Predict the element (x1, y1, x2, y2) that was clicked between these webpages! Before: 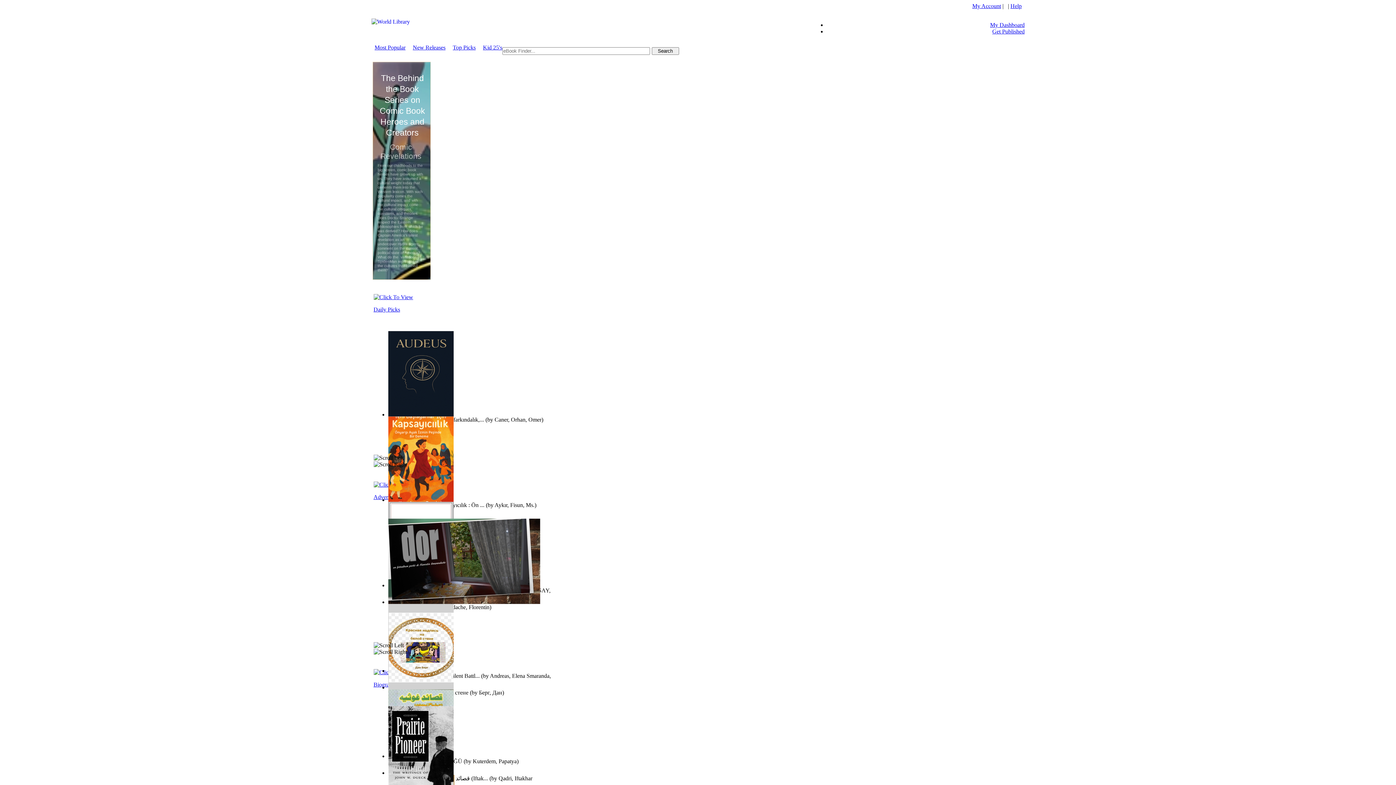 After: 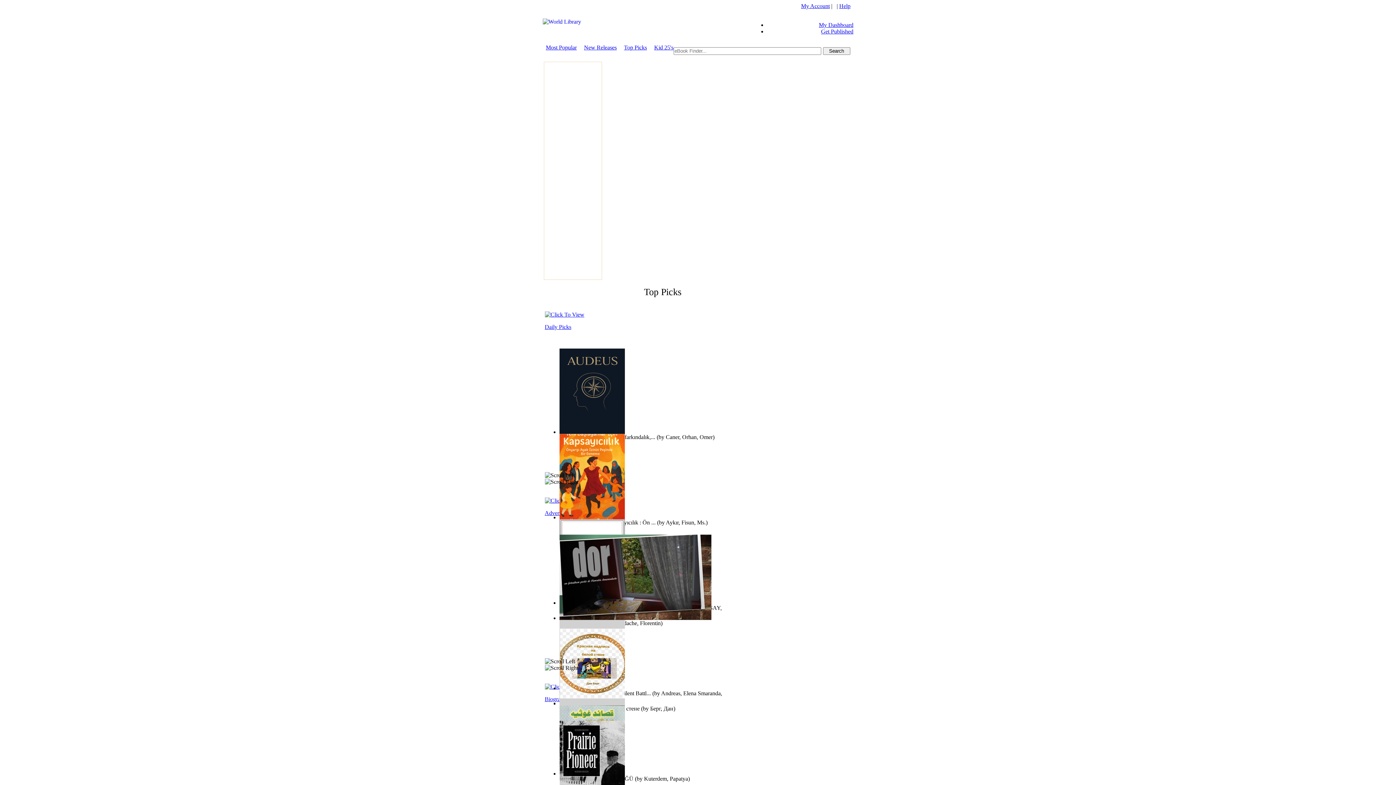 Action: label: Top Picks bbox: (452, 44, 475, 50)